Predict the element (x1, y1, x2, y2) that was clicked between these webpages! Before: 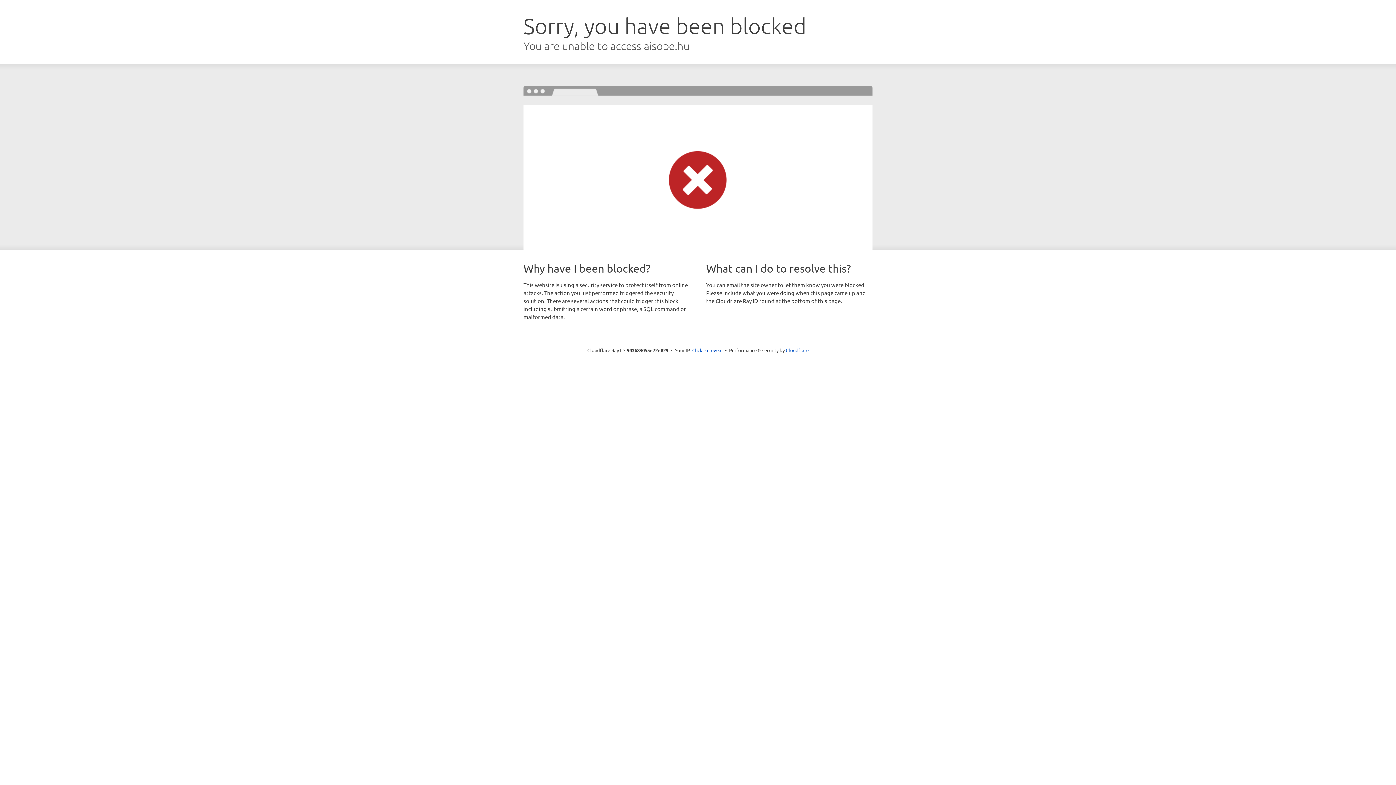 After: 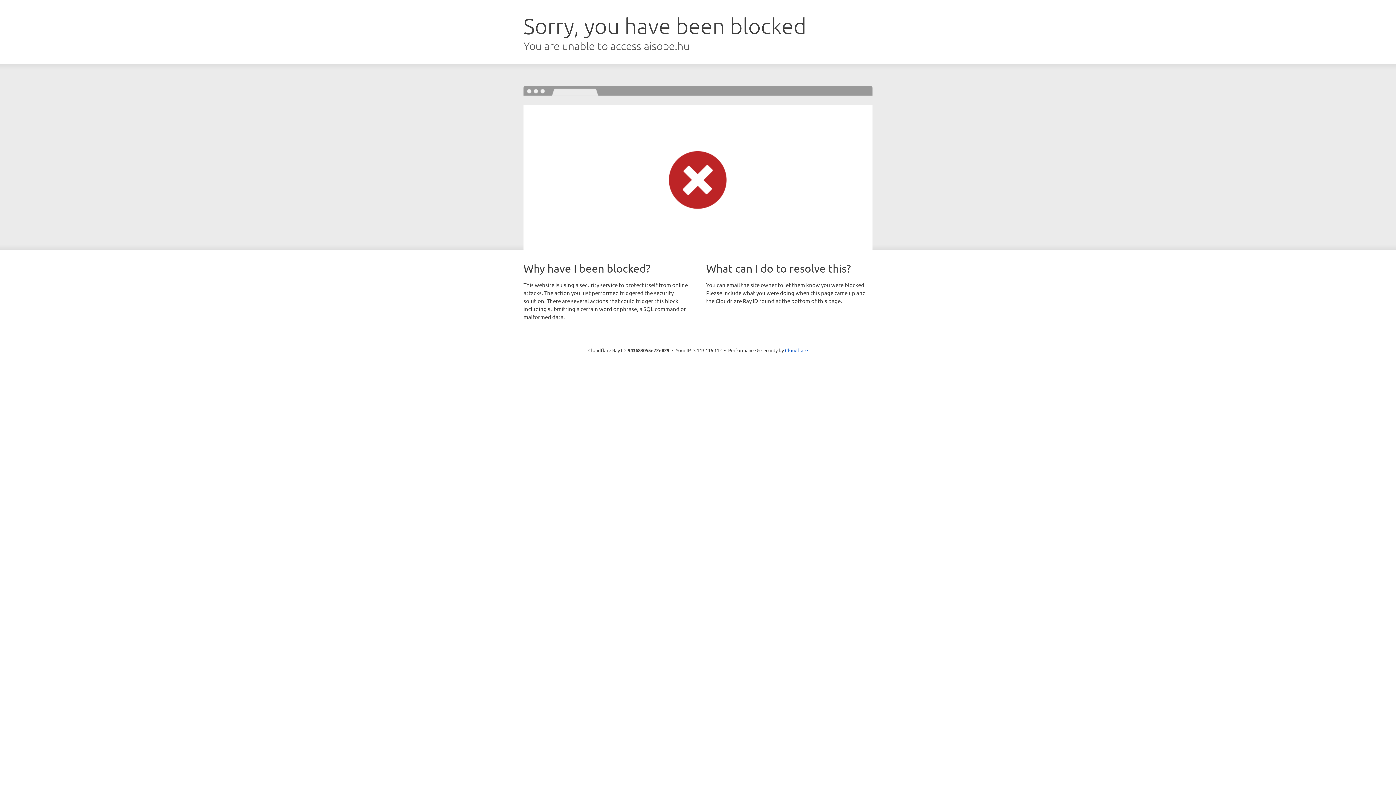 Action: label: Click to reveal bbox: (692, 346, 722, 353)